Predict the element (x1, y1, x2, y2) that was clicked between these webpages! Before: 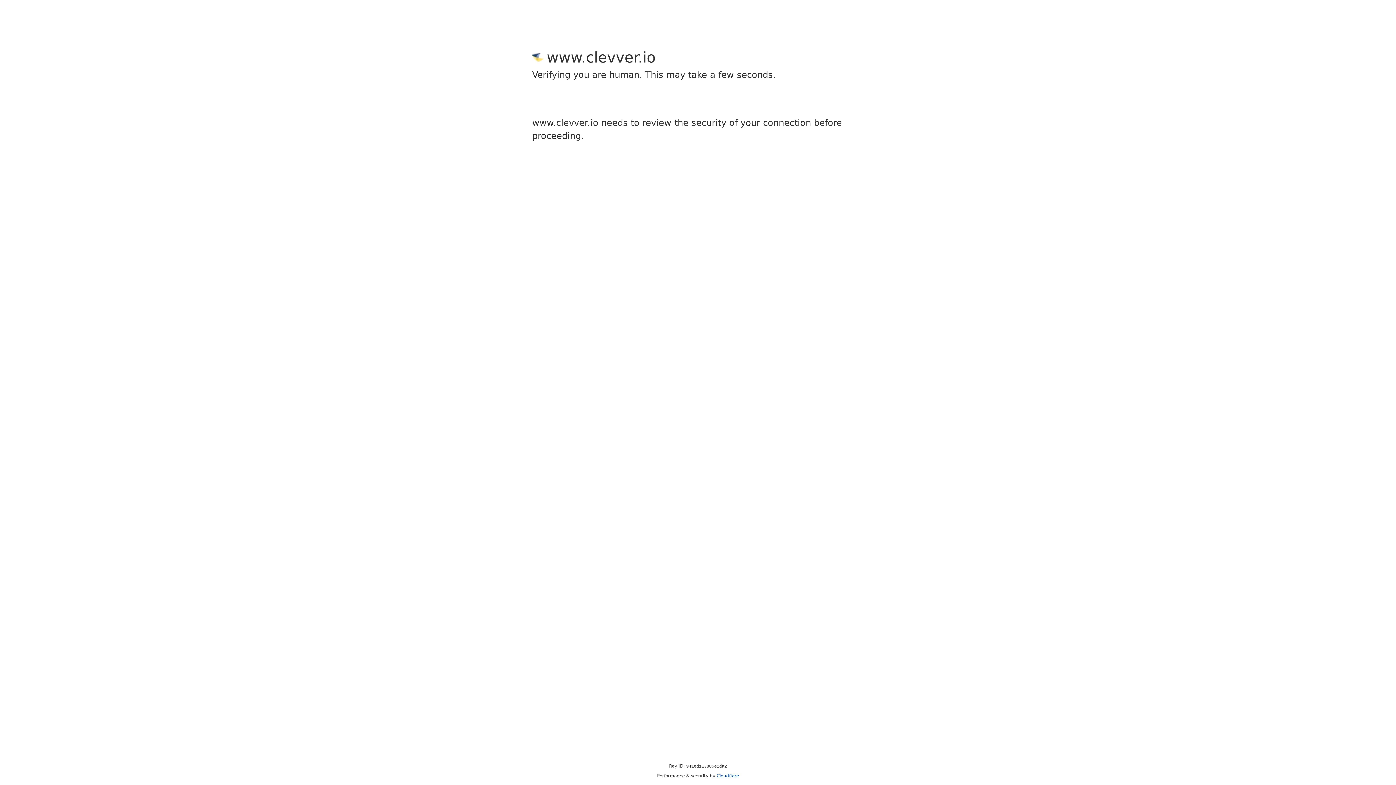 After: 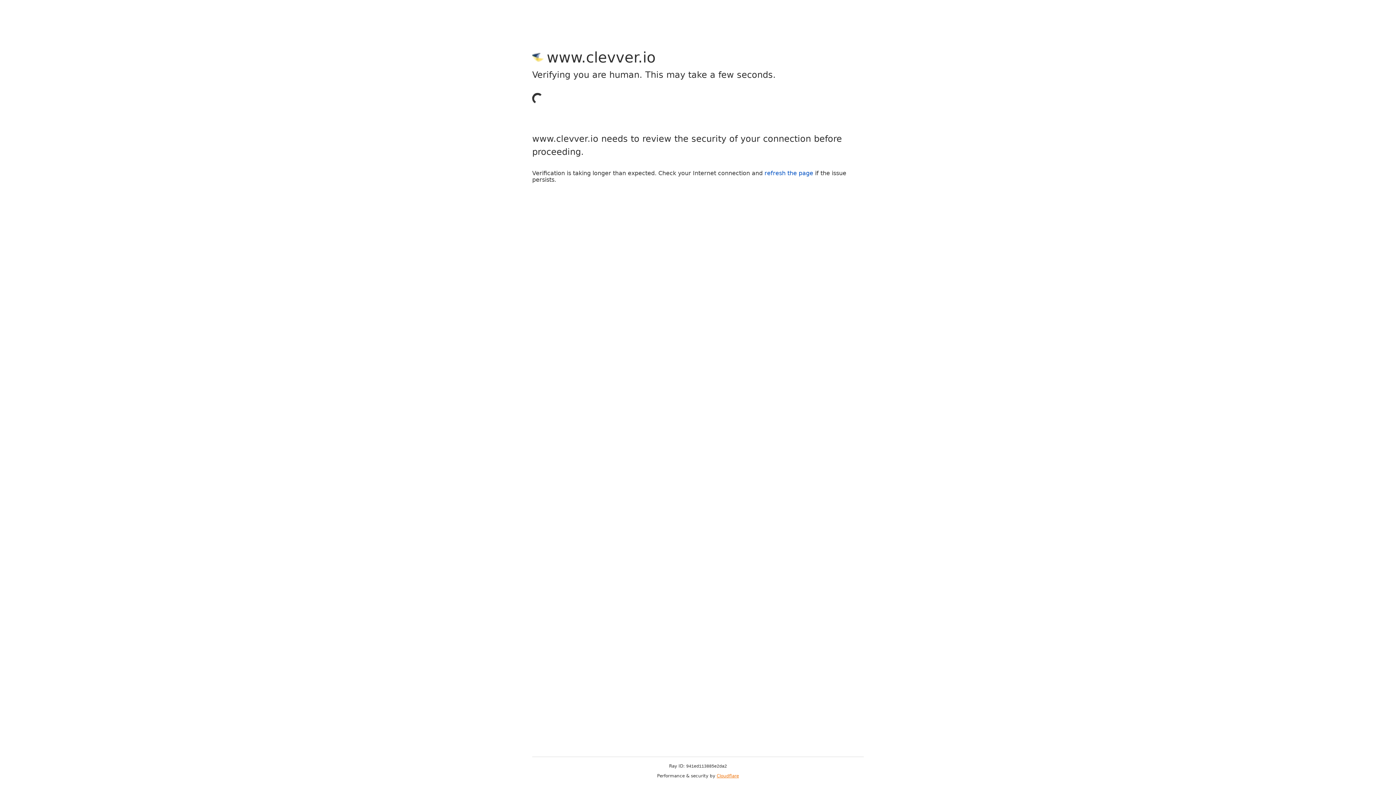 Action: label: Cloudflare bbox: (716, 773, 739, 778)